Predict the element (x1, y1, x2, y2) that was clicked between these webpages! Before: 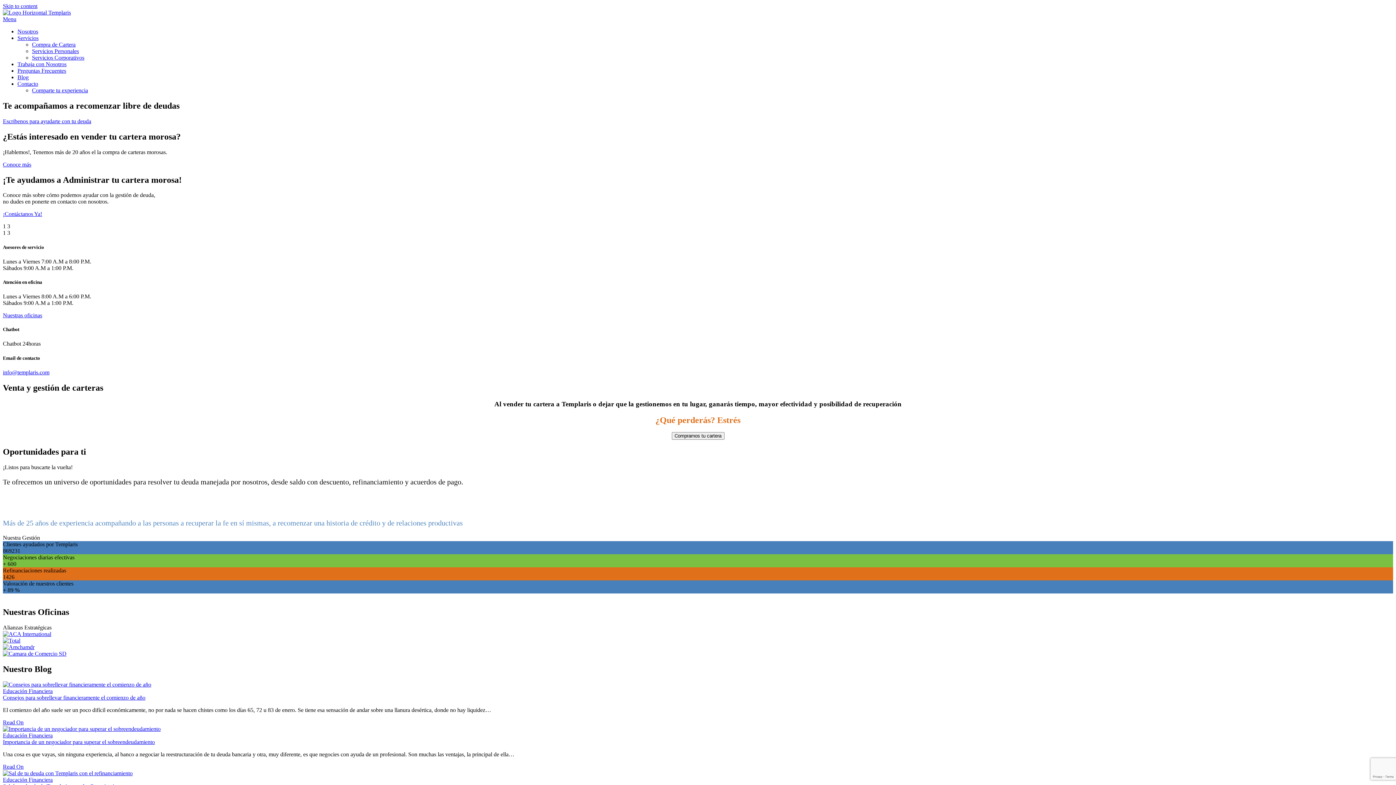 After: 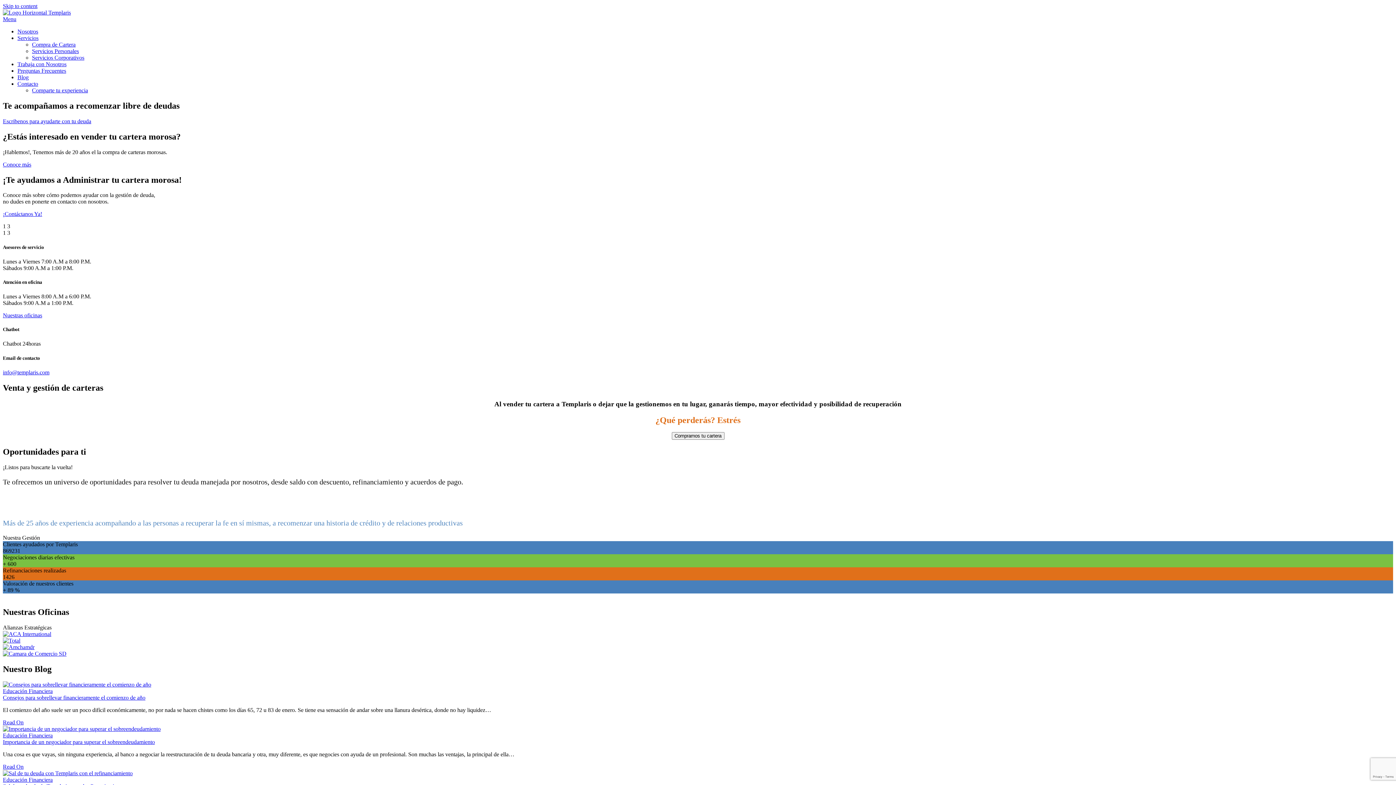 Action: bbox: (2, 16, 16, 22) label: Menu